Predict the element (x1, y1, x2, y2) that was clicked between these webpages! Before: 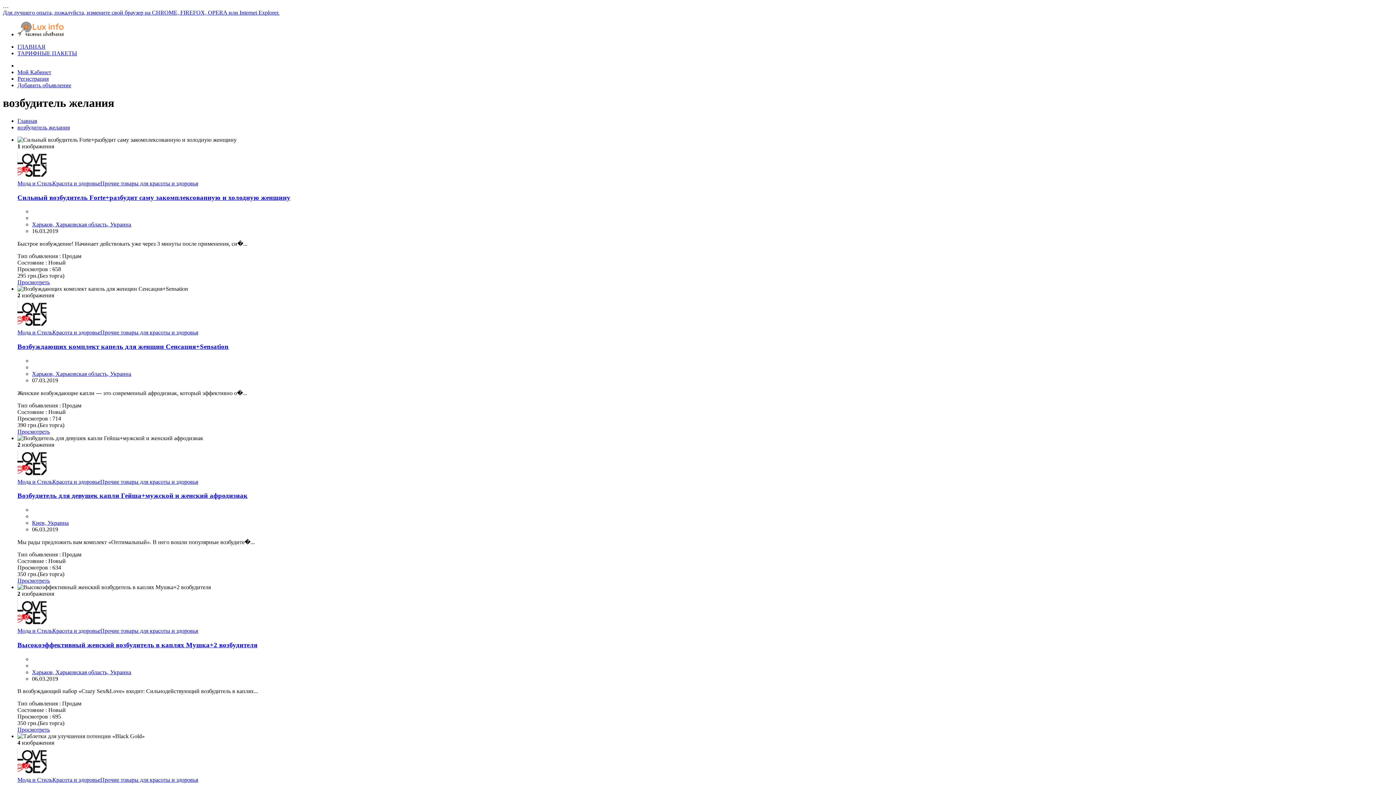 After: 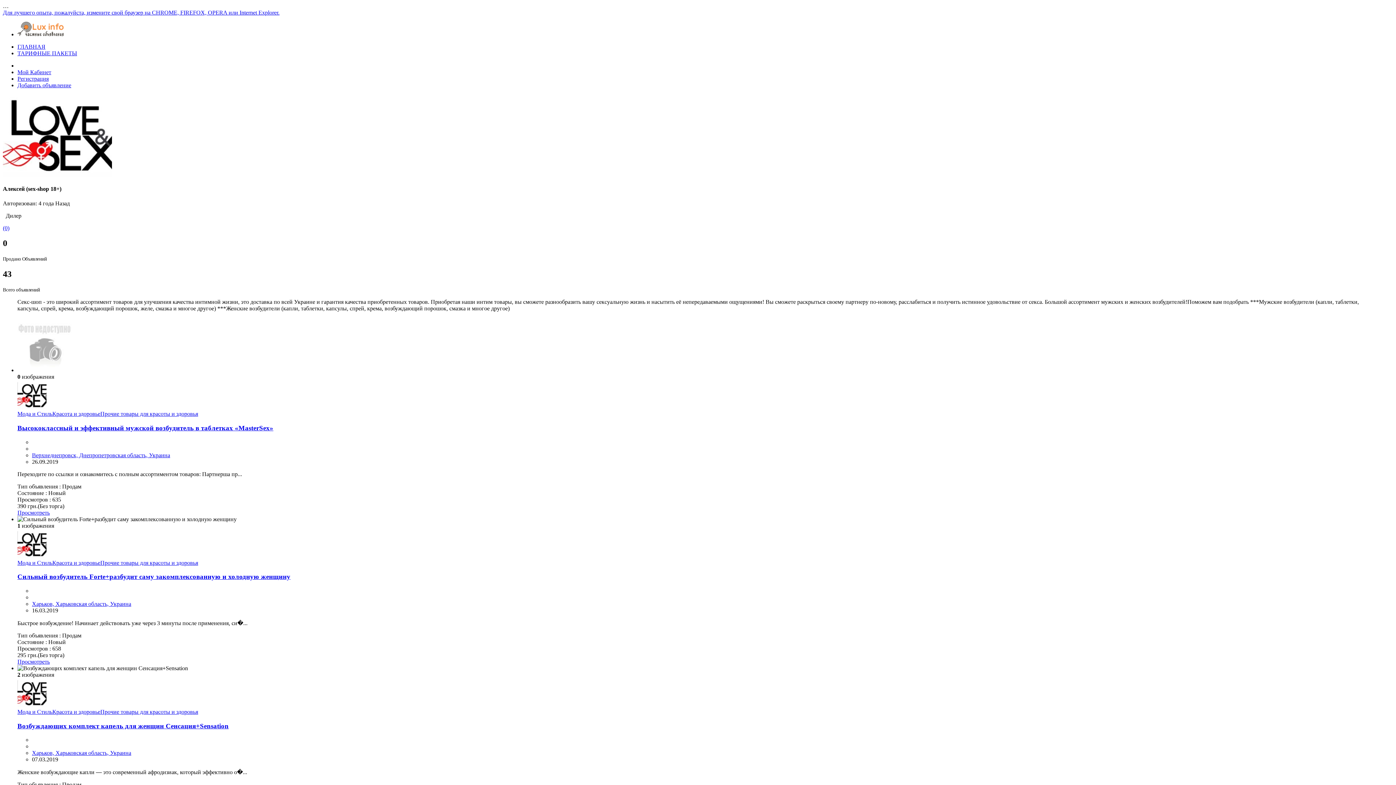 Action: bbox: (17, 472, 46, 478)